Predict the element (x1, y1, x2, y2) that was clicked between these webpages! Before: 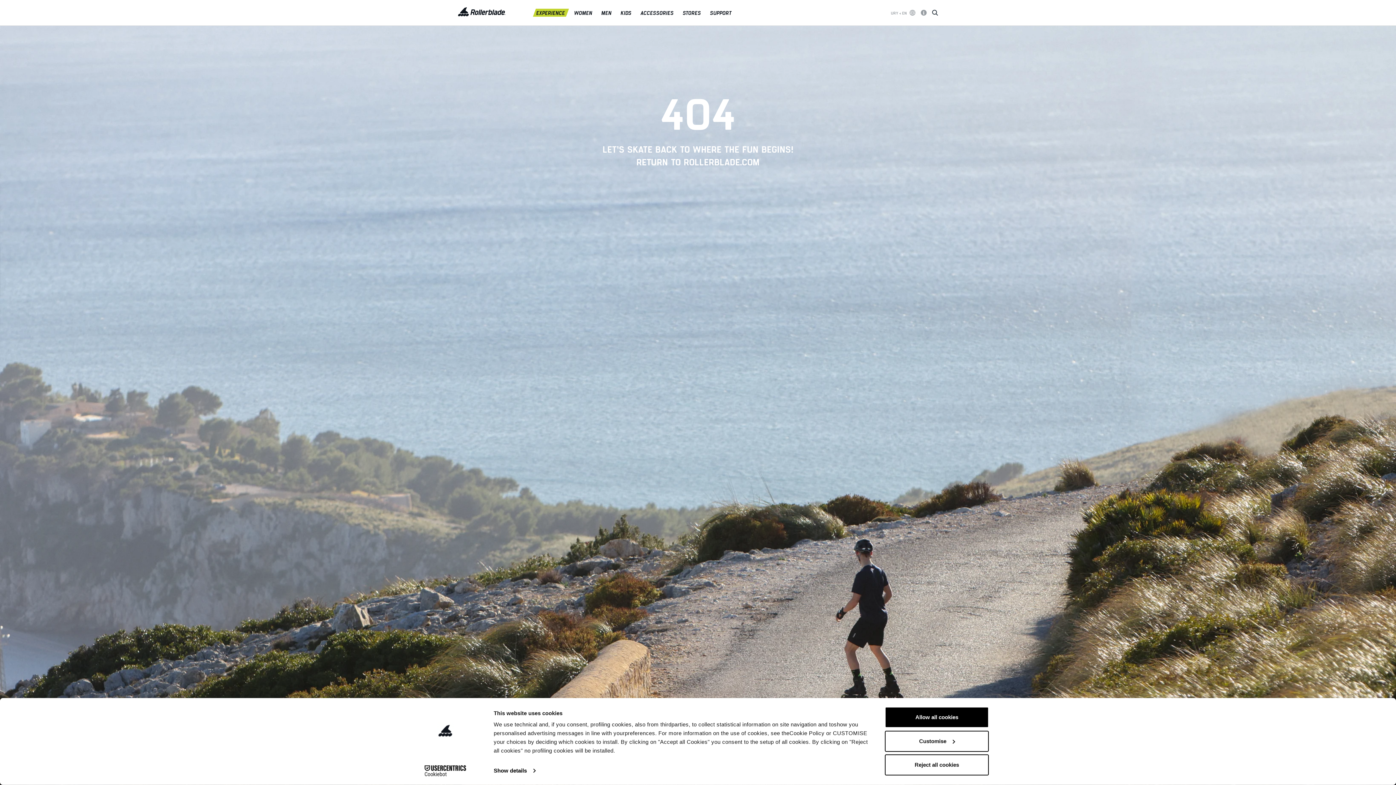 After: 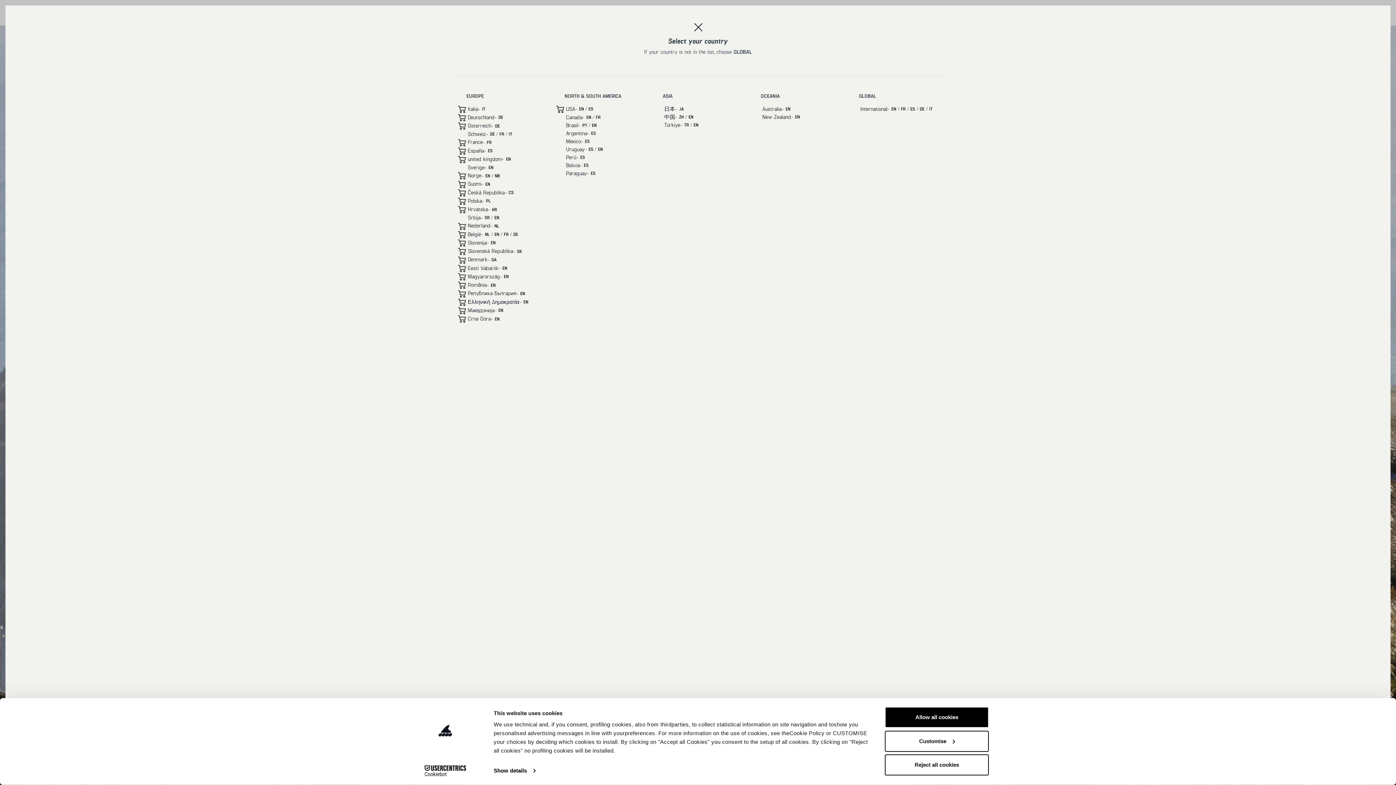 Action: label: URY < EN bbox: (891, 9, 915, 15)